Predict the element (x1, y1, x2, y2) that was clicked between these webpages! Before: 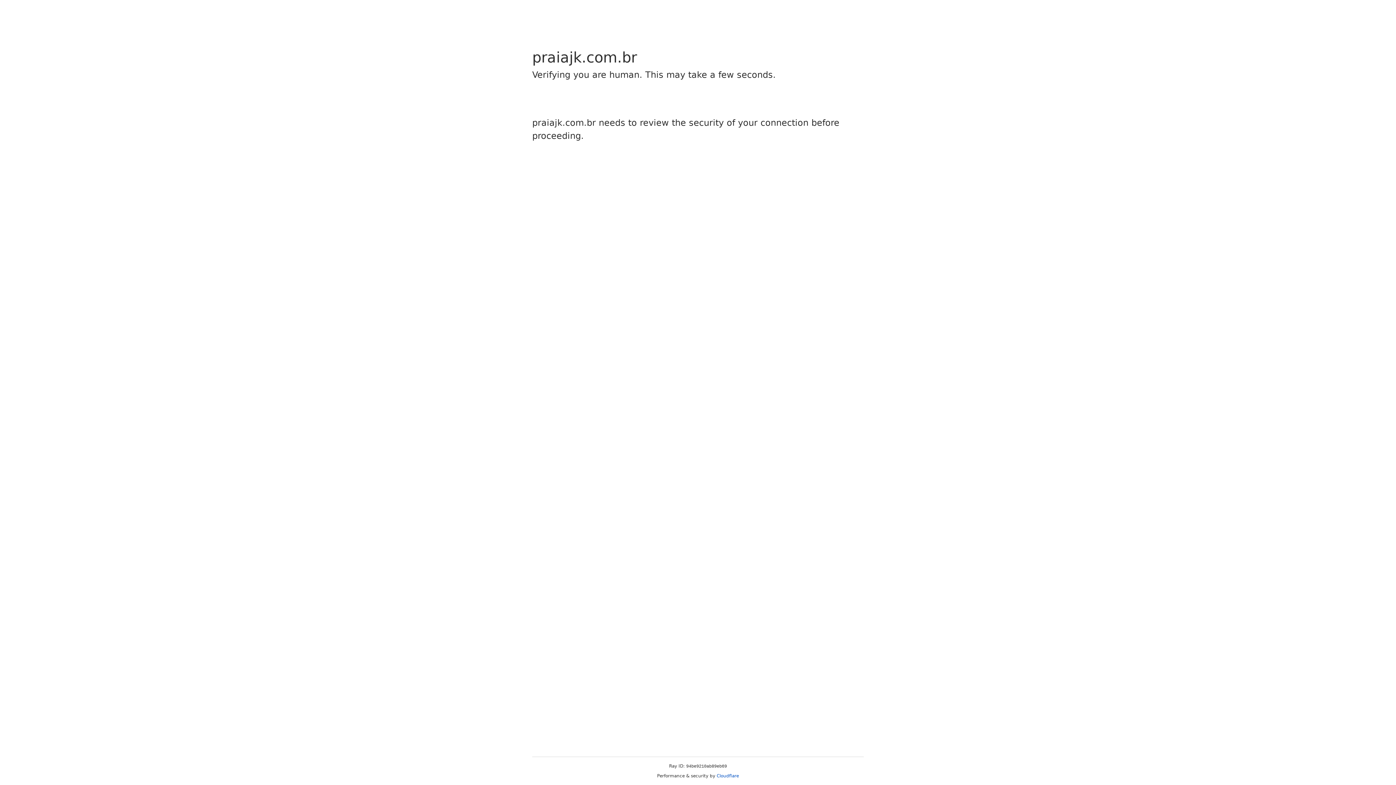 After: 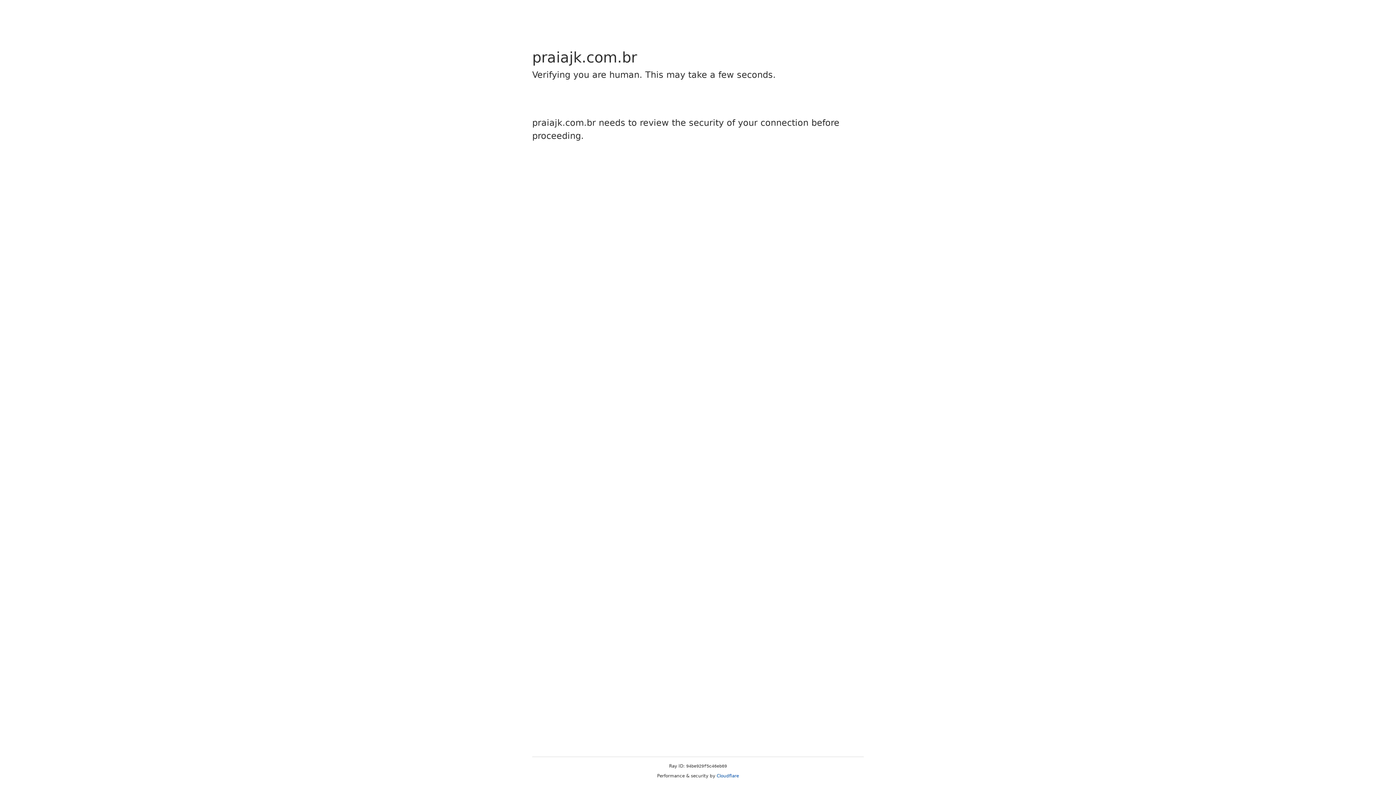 Action: label: Cloudflare bbox: (716, 773, 739, 778)